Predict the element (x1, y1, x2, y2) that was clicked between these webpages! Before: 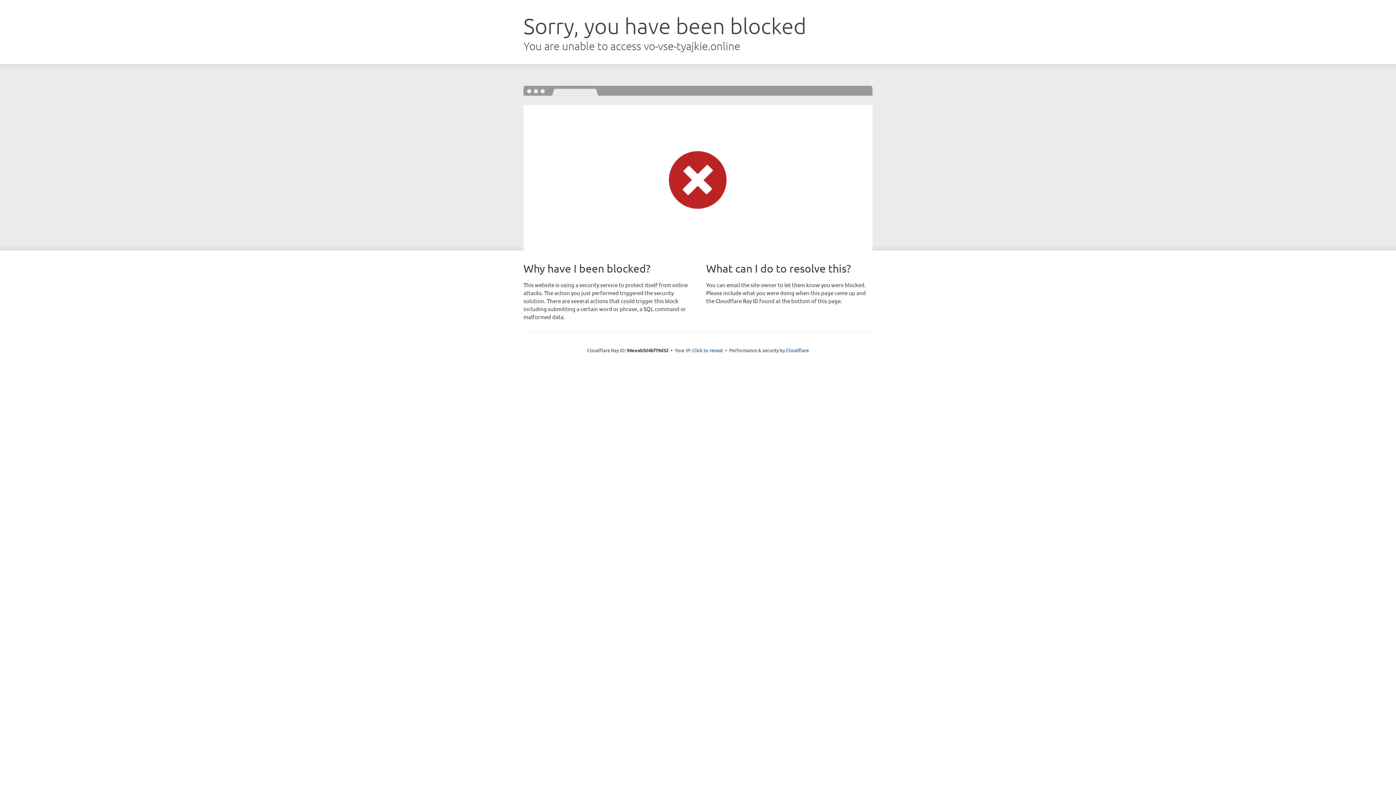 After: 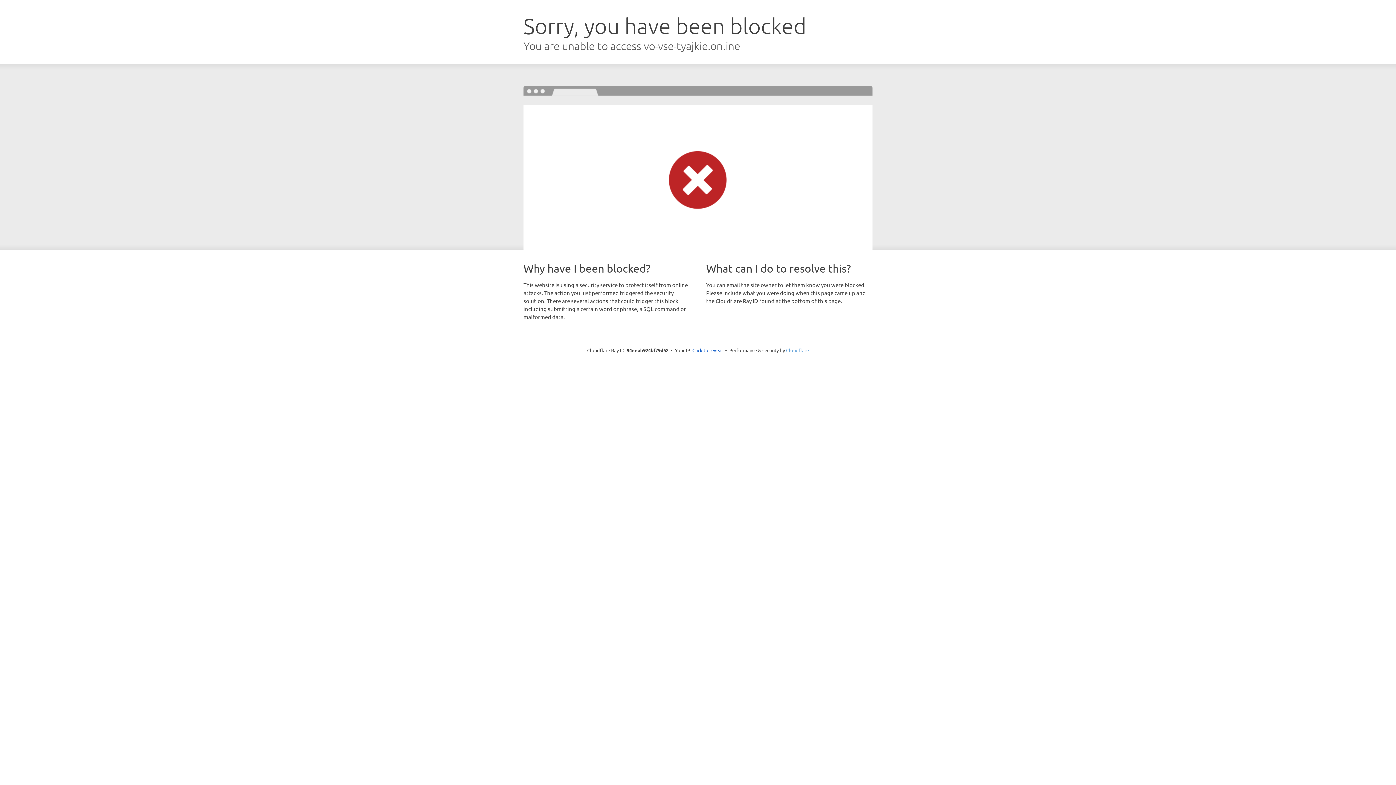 Action: label: Cloudflare bbox: (786, 347, 809, 353)